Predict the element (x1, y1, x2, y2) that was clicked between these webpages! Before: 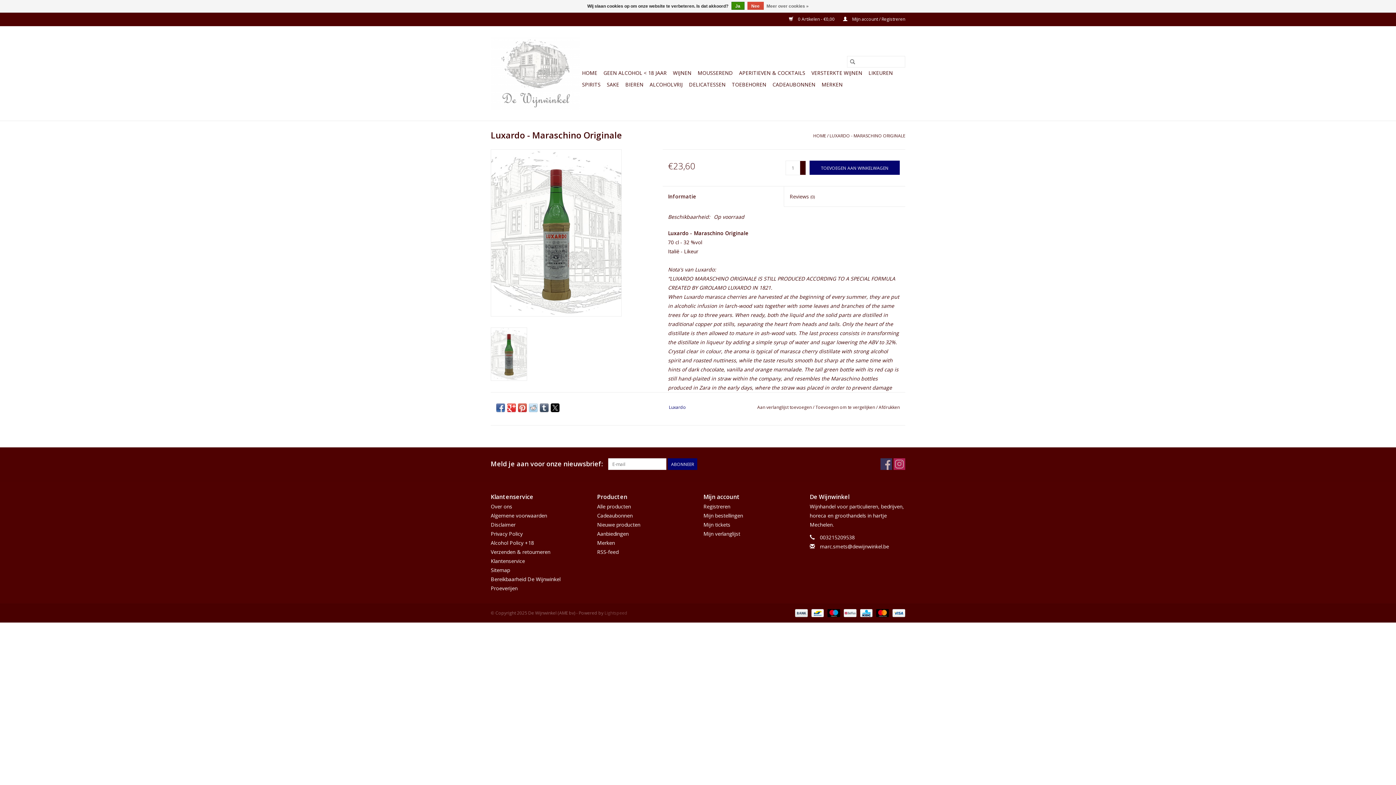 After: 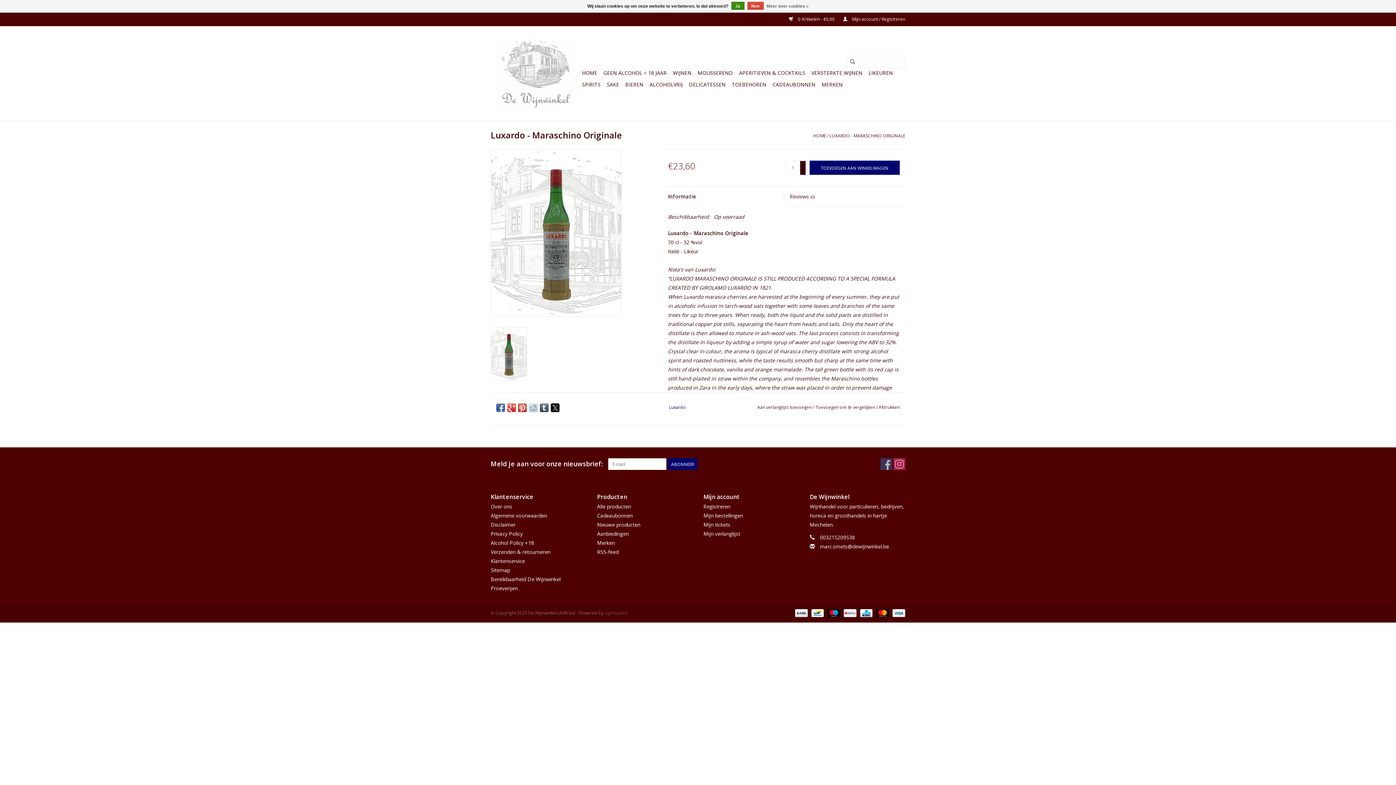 Action: bbox: (507, 403, 516, 412)